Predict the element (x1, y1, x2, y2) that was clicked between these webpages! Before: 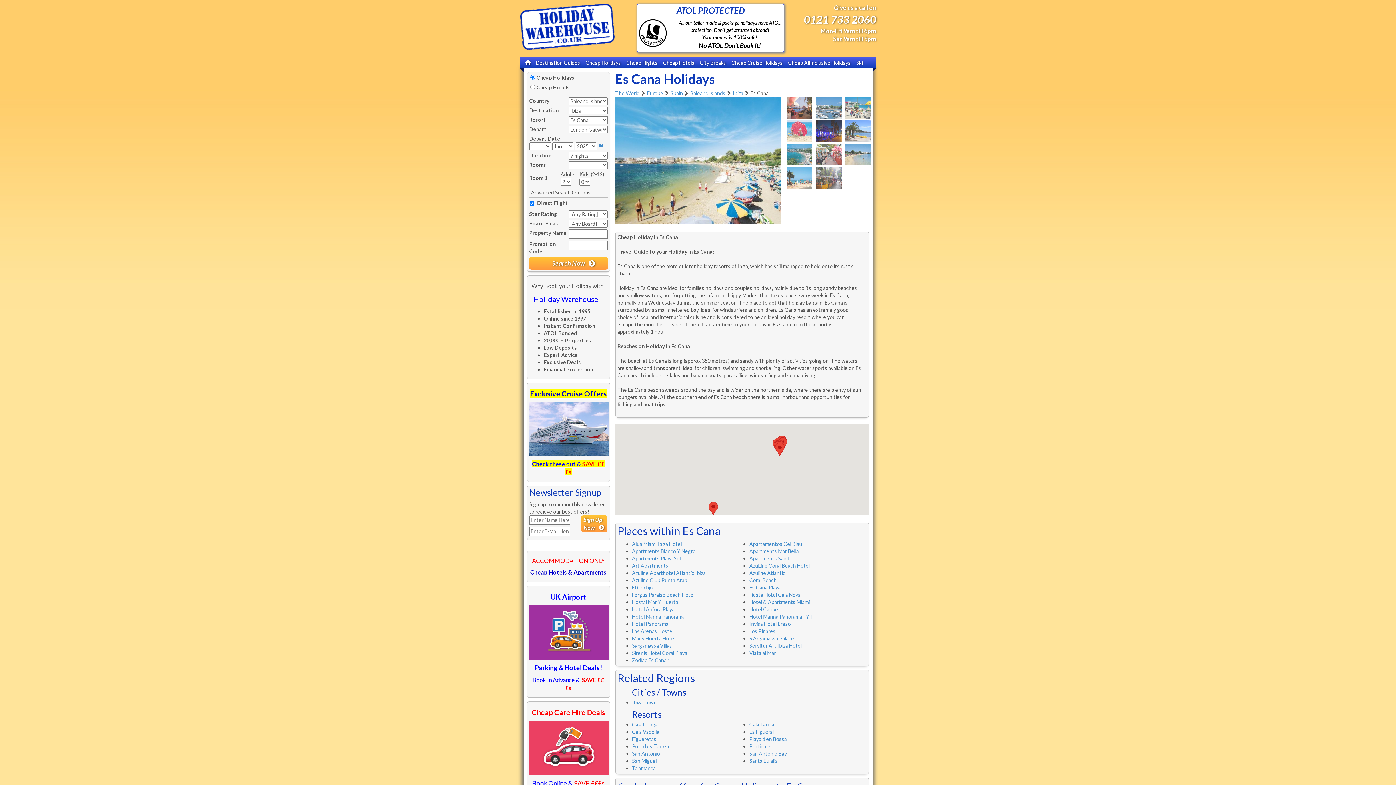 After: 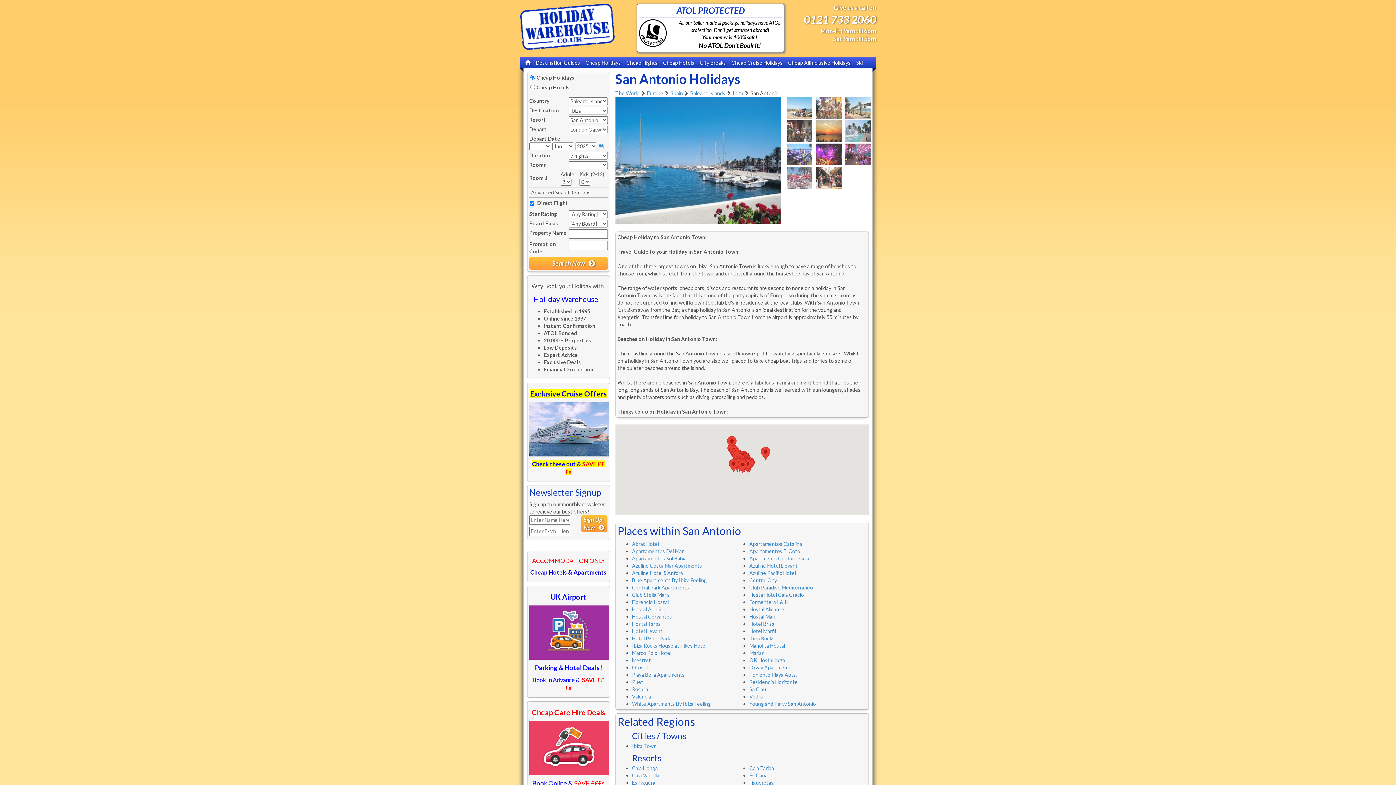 Action: bbox: (632, 750, 660, 757) label: San Antonio